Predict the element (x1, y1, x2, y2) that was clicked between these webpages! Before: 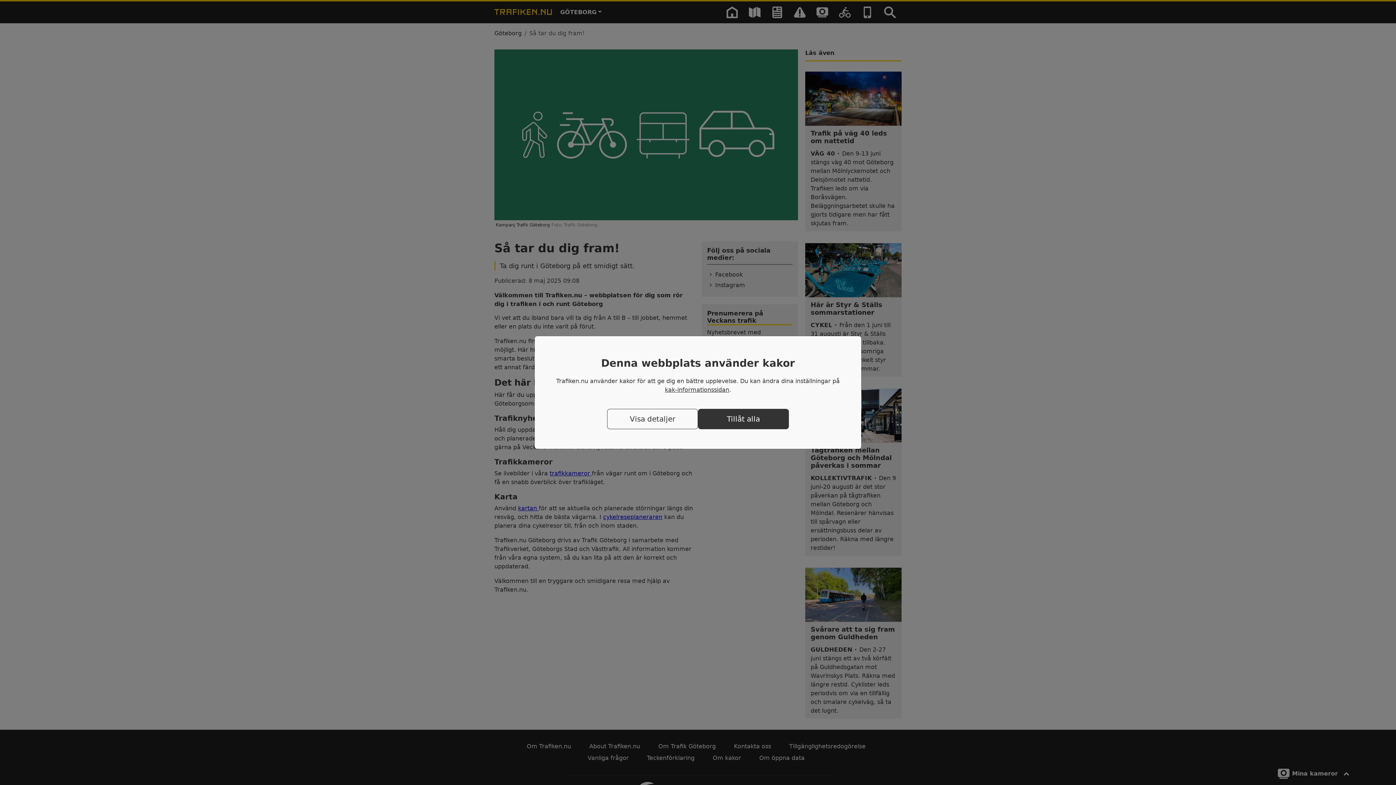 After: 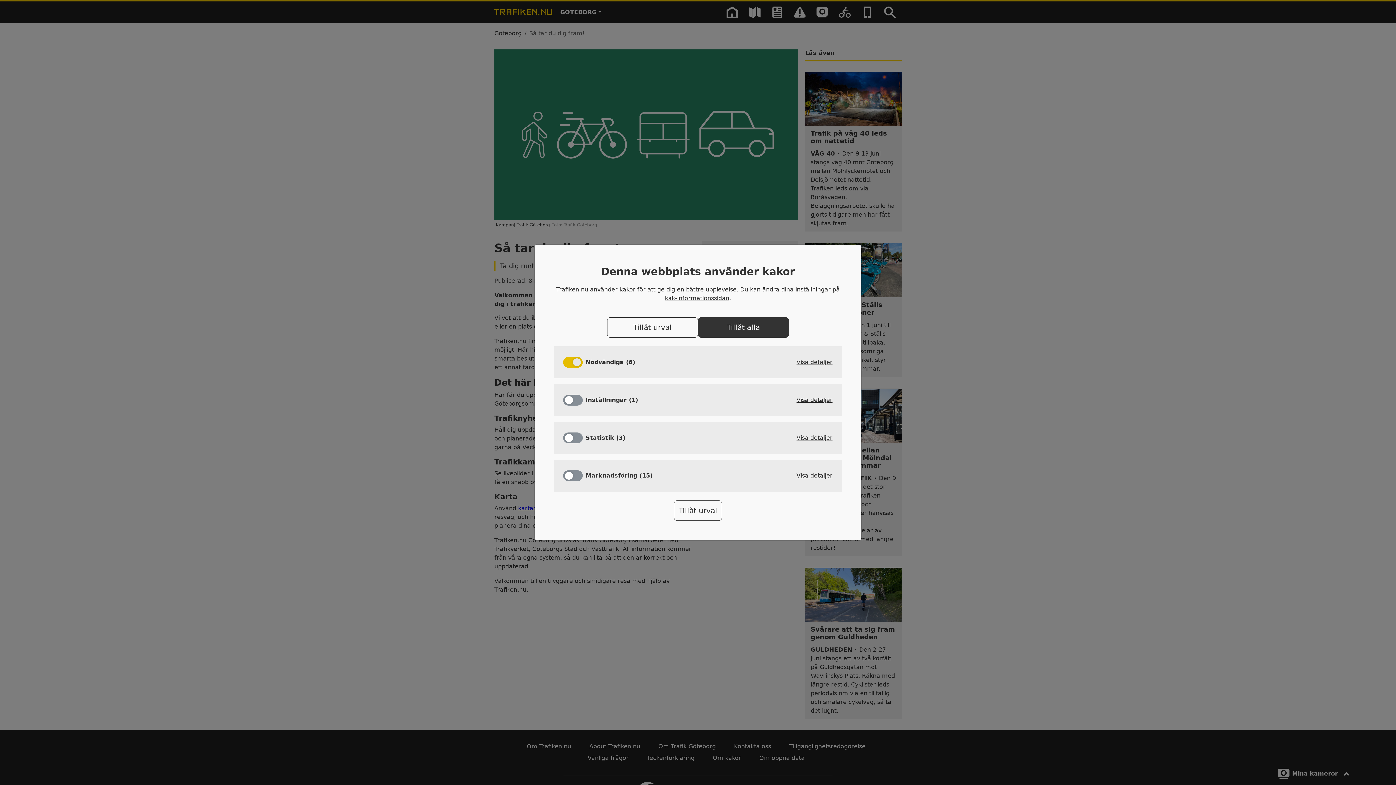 Action: bbox: (607, 408, 698, 429) label: Visa detaljer